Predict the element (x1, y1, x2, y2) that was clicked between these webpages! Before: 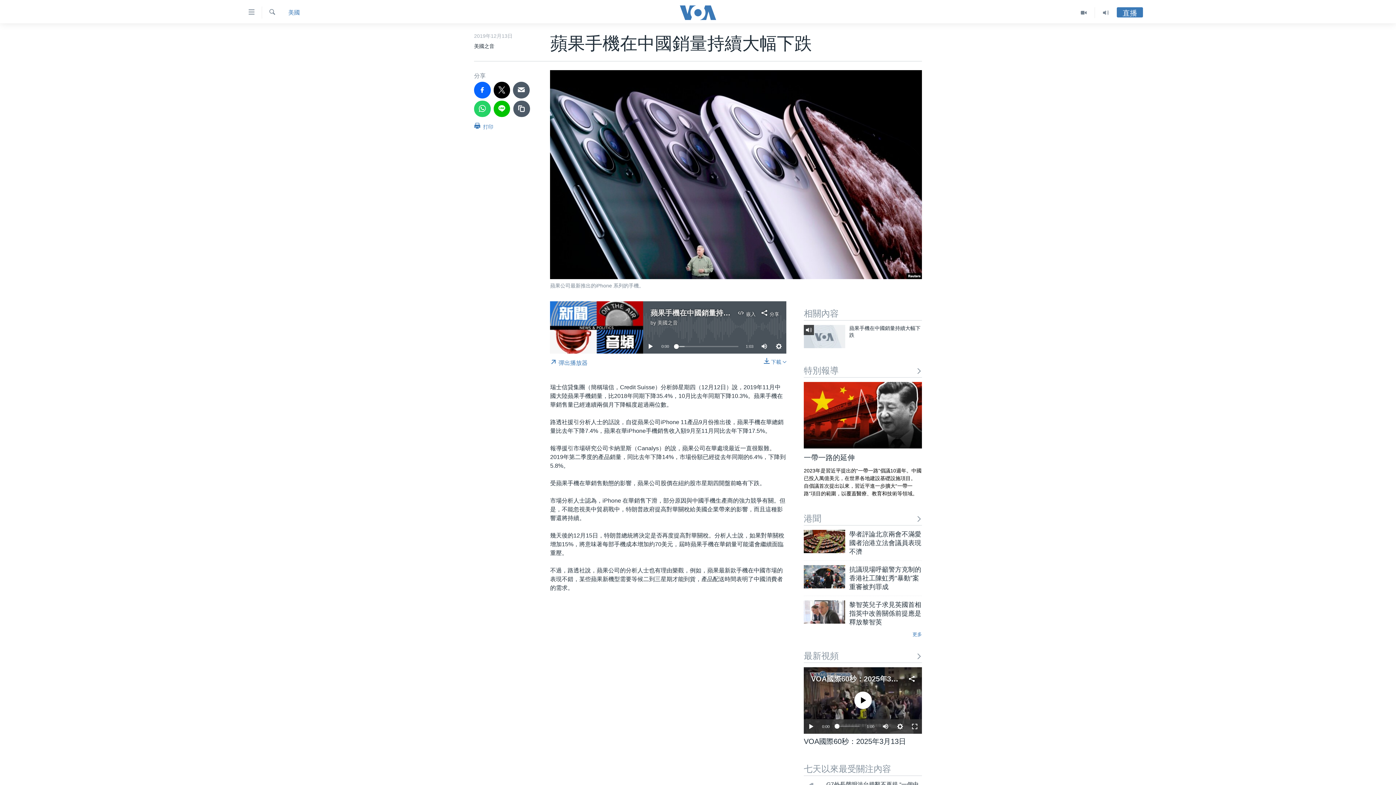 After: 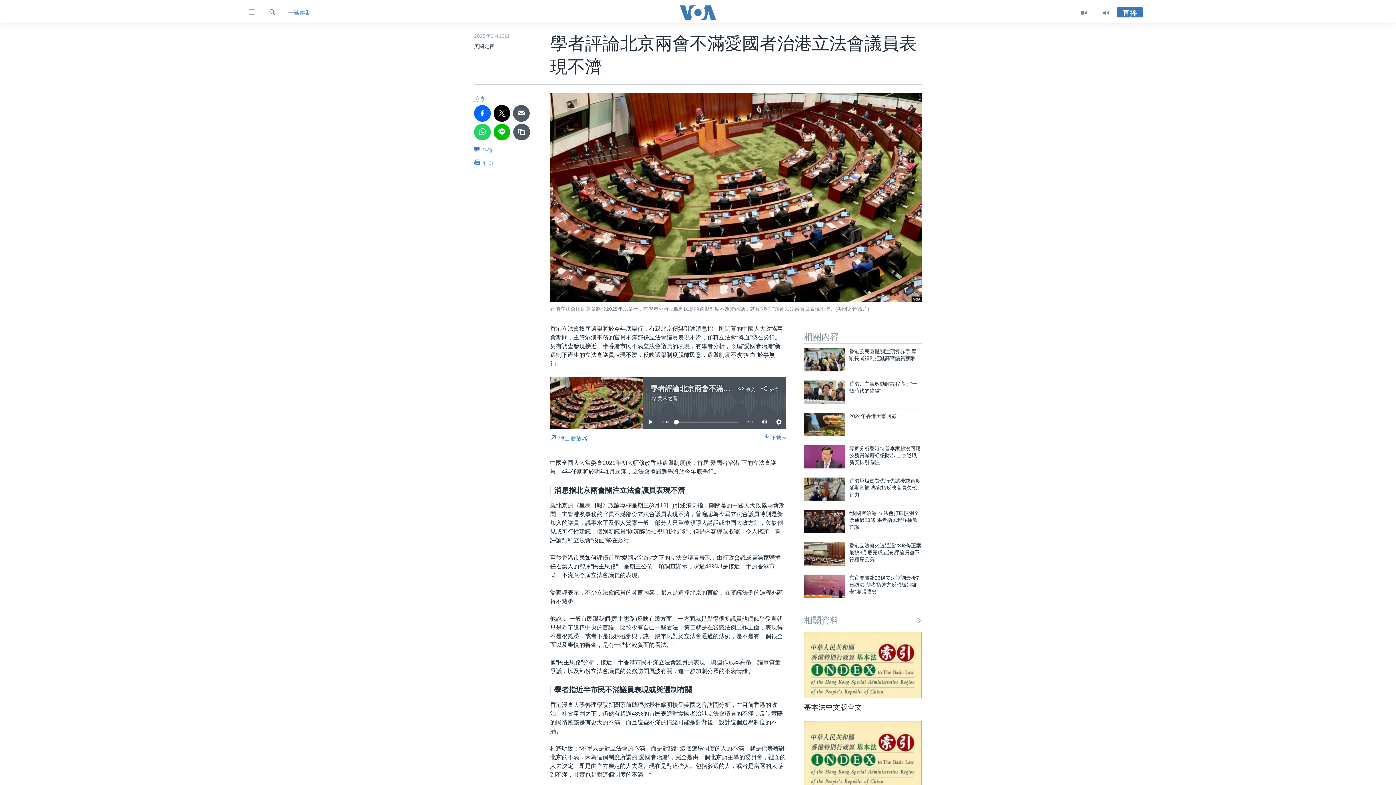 Action: bbox: (849, 530, 922, 560) label: 學者評論北京兩會不滿愛國者治港立法會議員表現不濟